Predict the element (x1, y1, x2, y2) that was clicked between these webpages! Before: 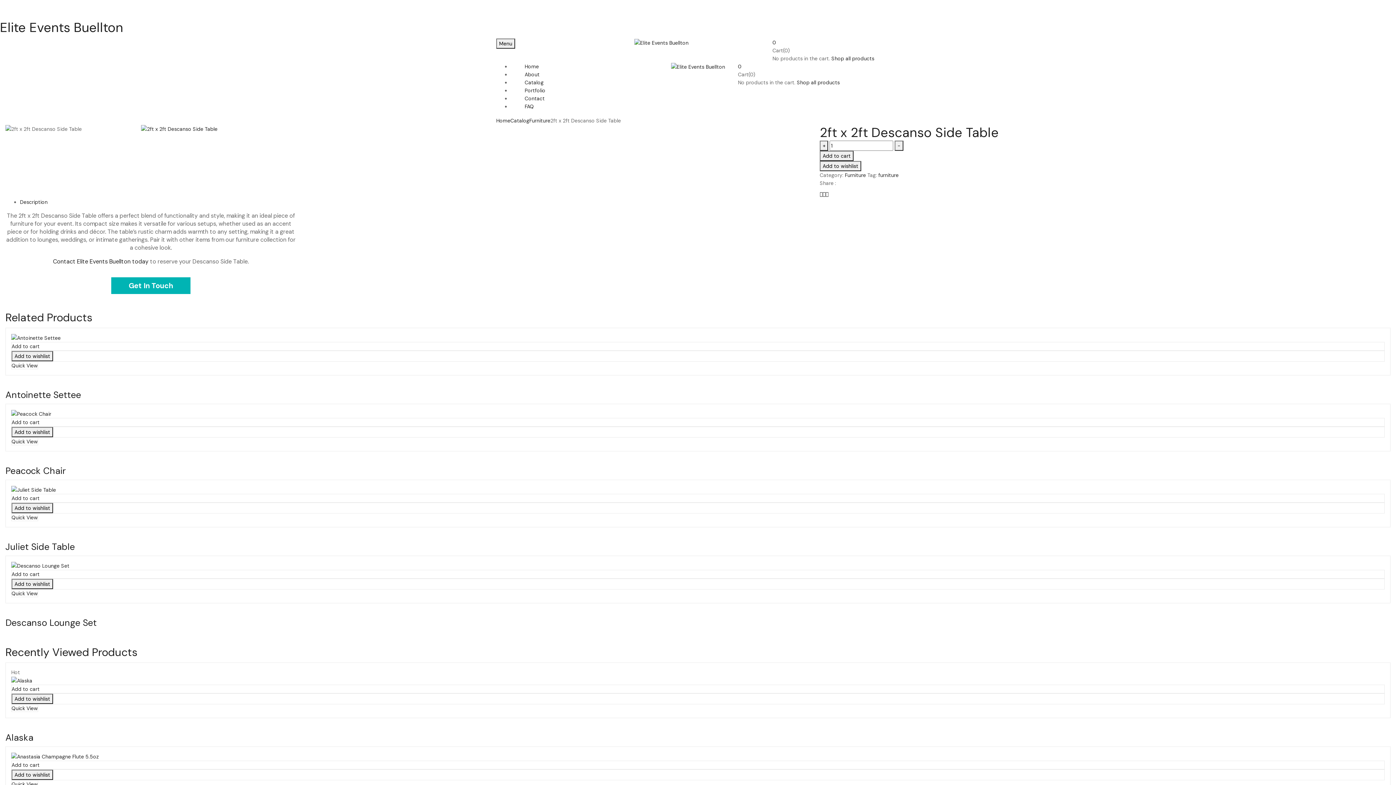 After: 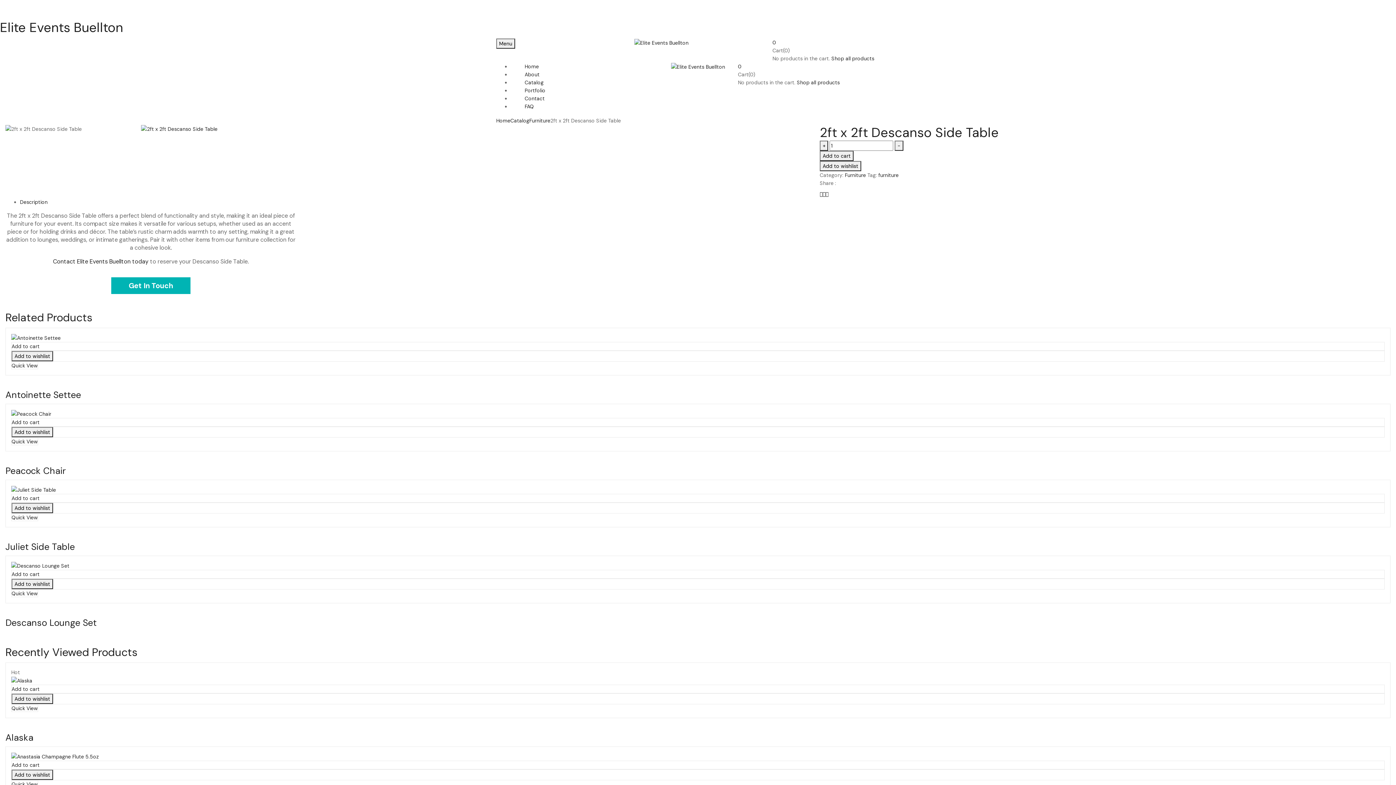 Action: bbox: (819, 190, 822, 197)